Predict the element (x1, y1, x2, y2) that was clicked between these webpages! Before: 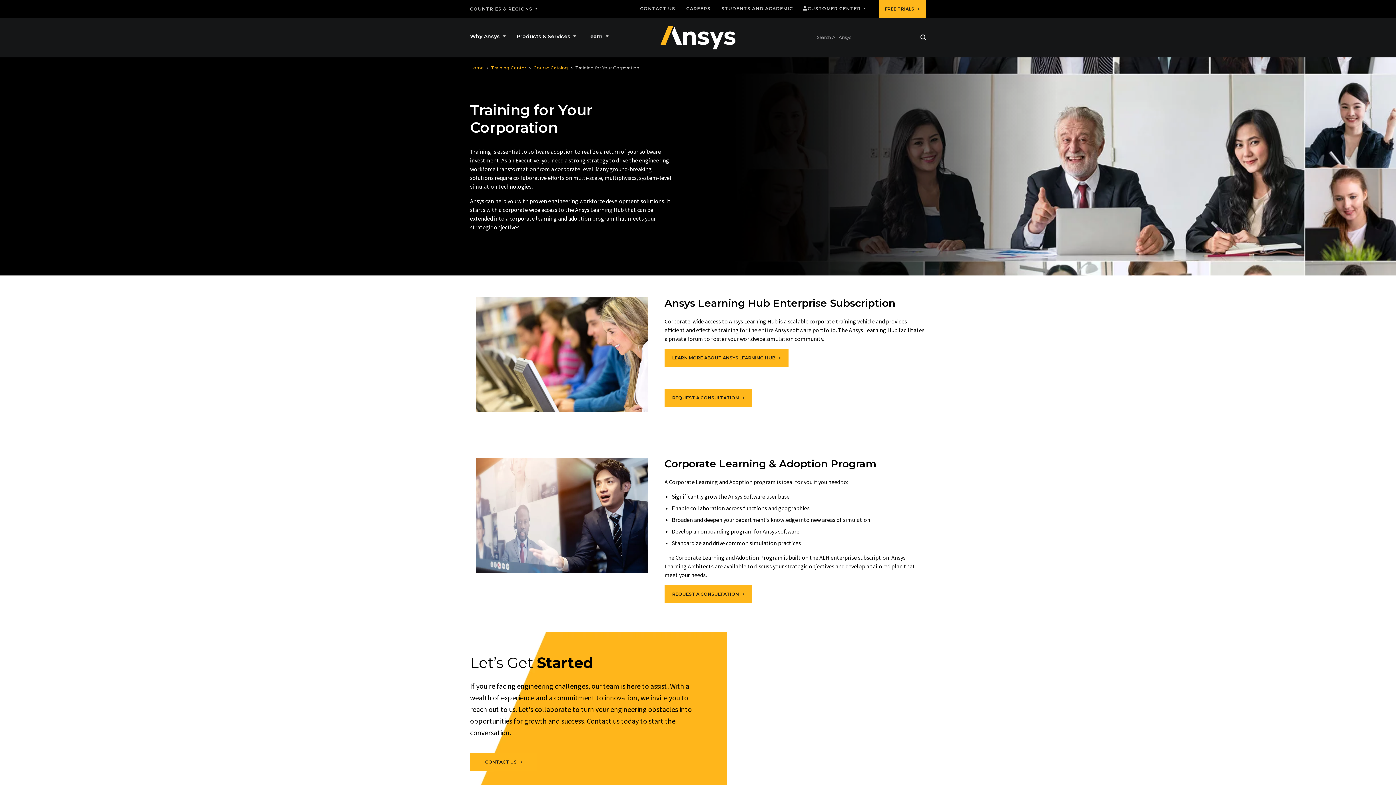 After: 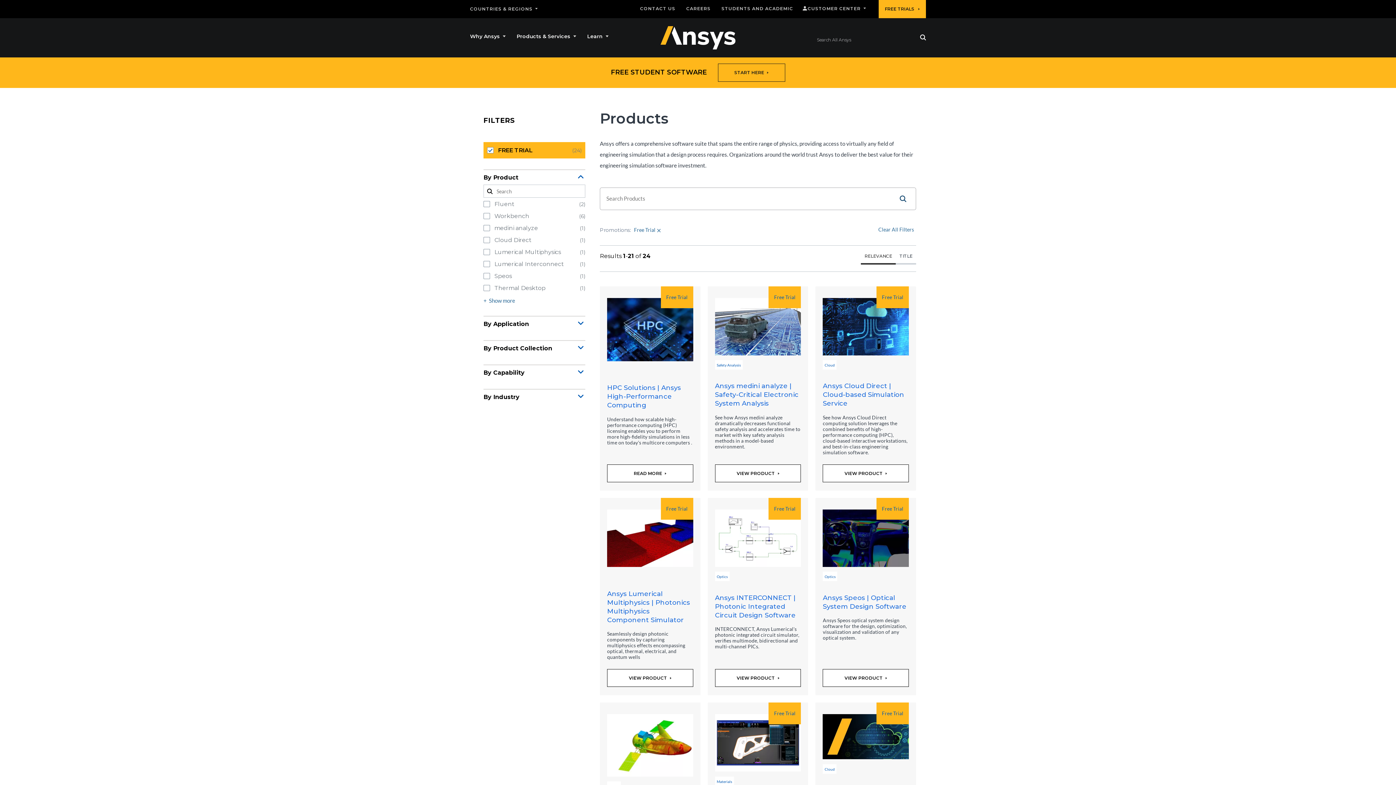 Action: label: FREE TRIALS  bbox: (878, 0, 926, 18)